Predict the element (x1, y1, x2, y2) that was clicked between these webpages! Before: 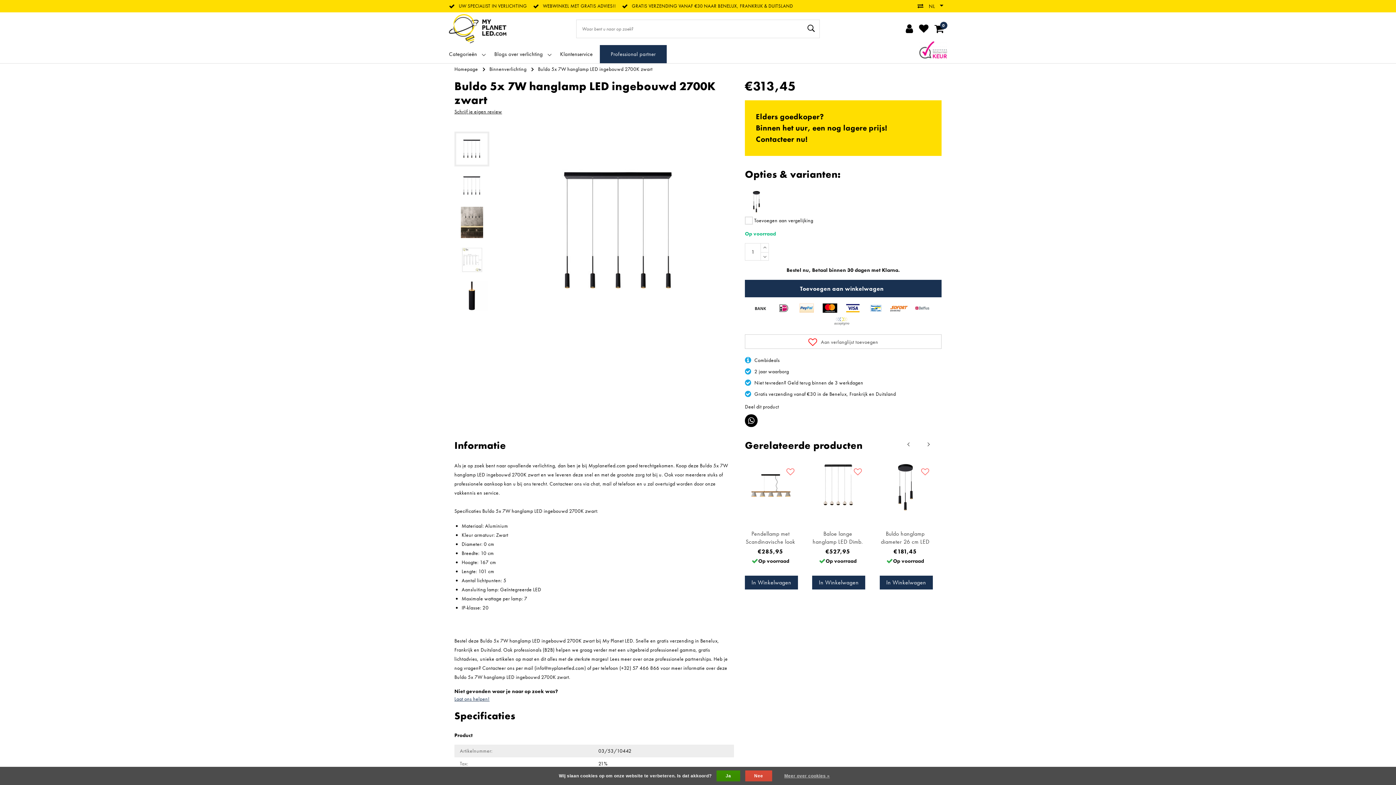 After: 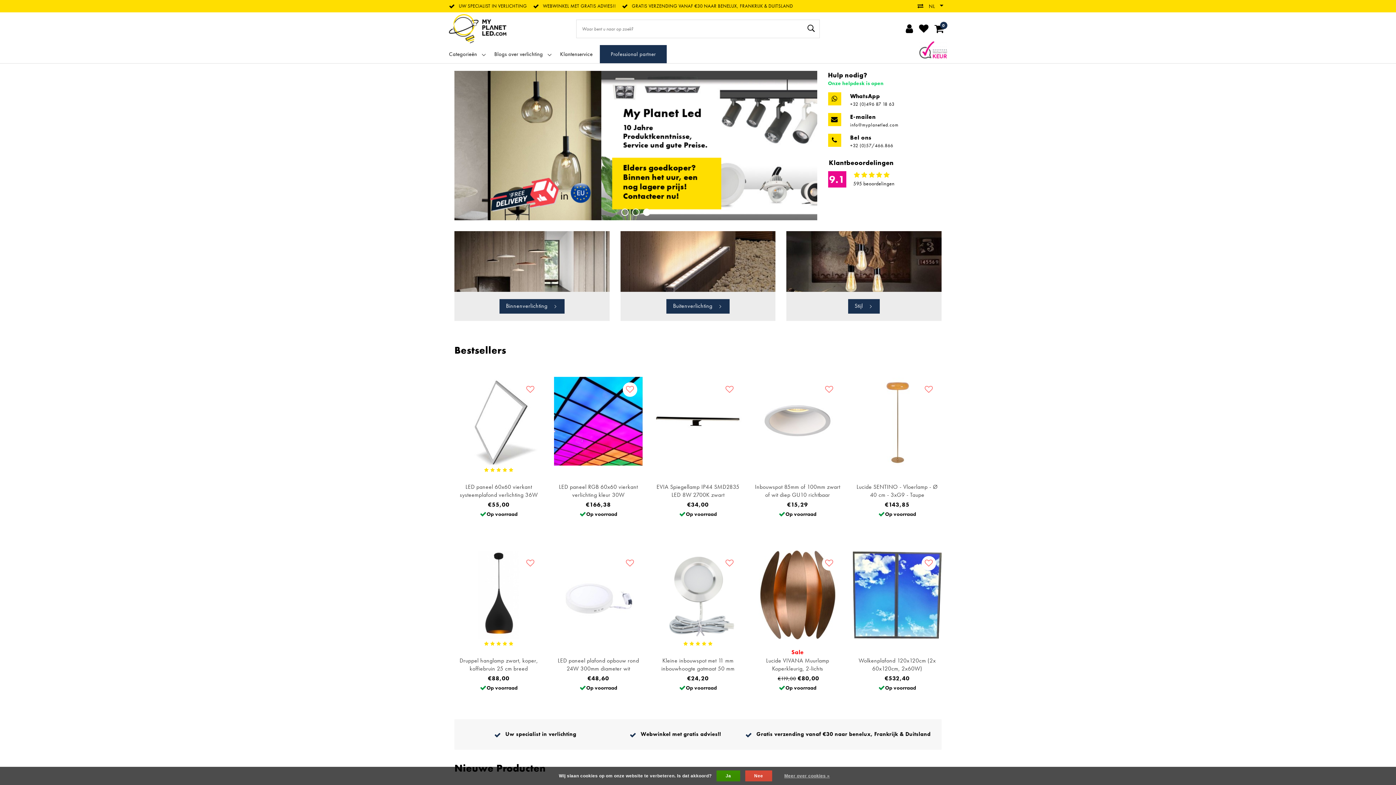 Action: bbox: (449, 10, 506, 46)